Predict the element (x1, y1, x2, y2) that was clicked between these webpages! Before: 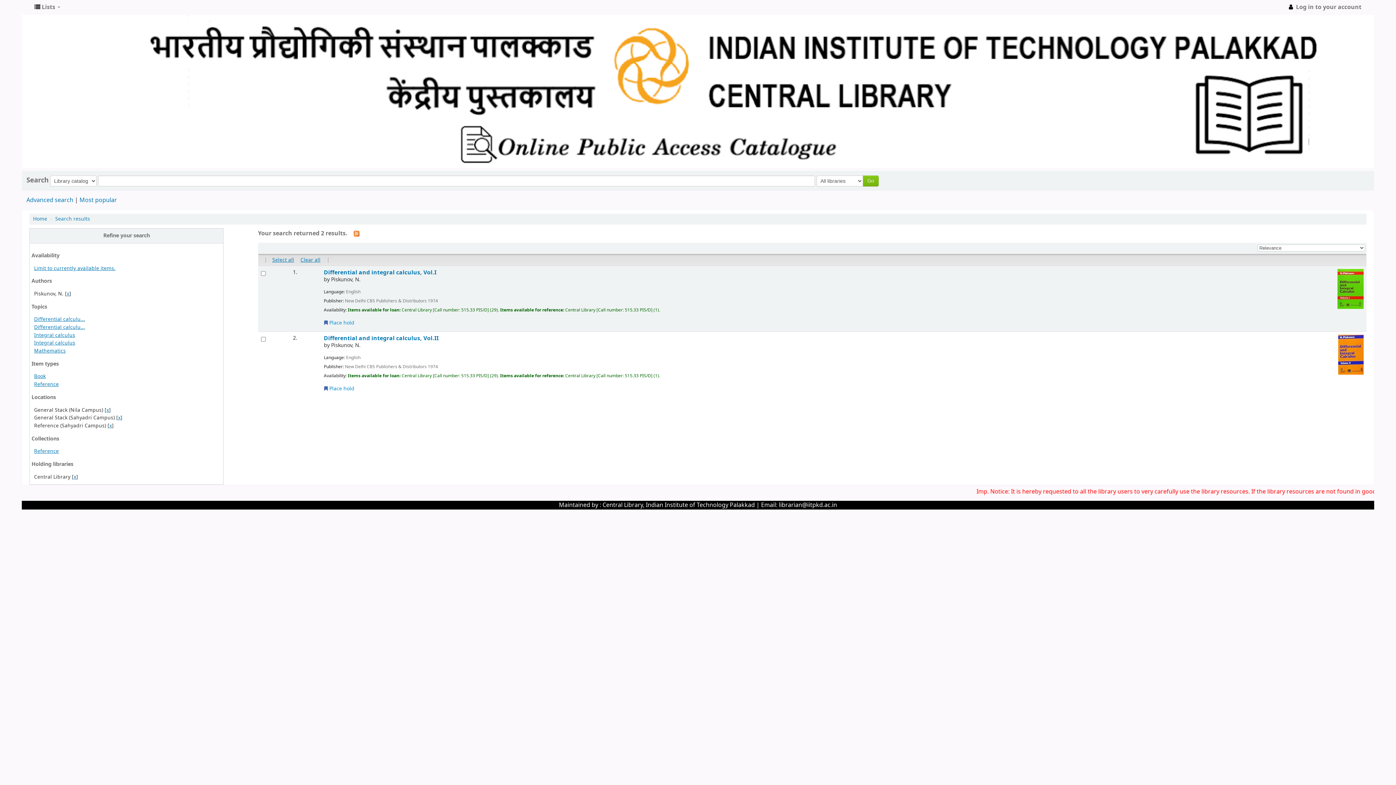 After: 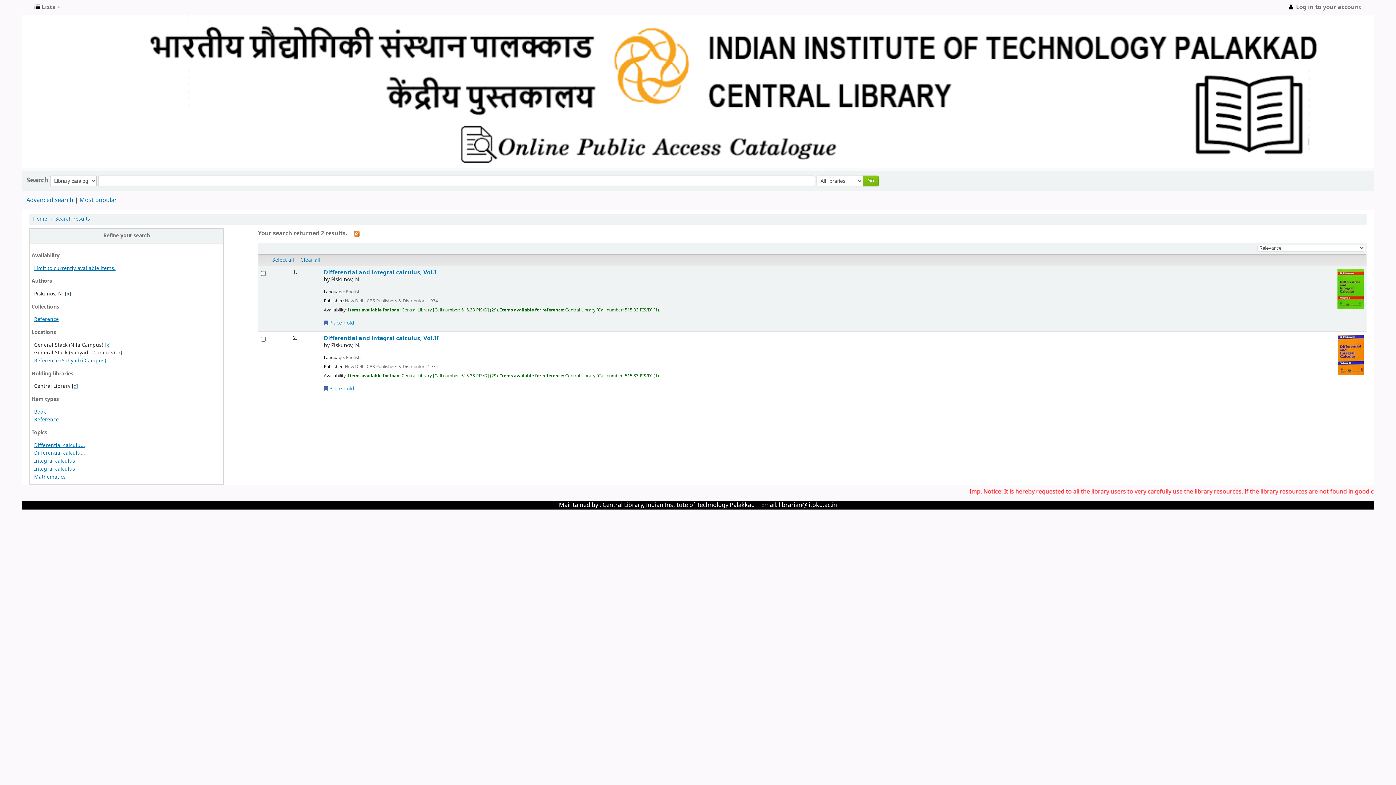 Action: bbox: (109, 422, 111, 429) label: x